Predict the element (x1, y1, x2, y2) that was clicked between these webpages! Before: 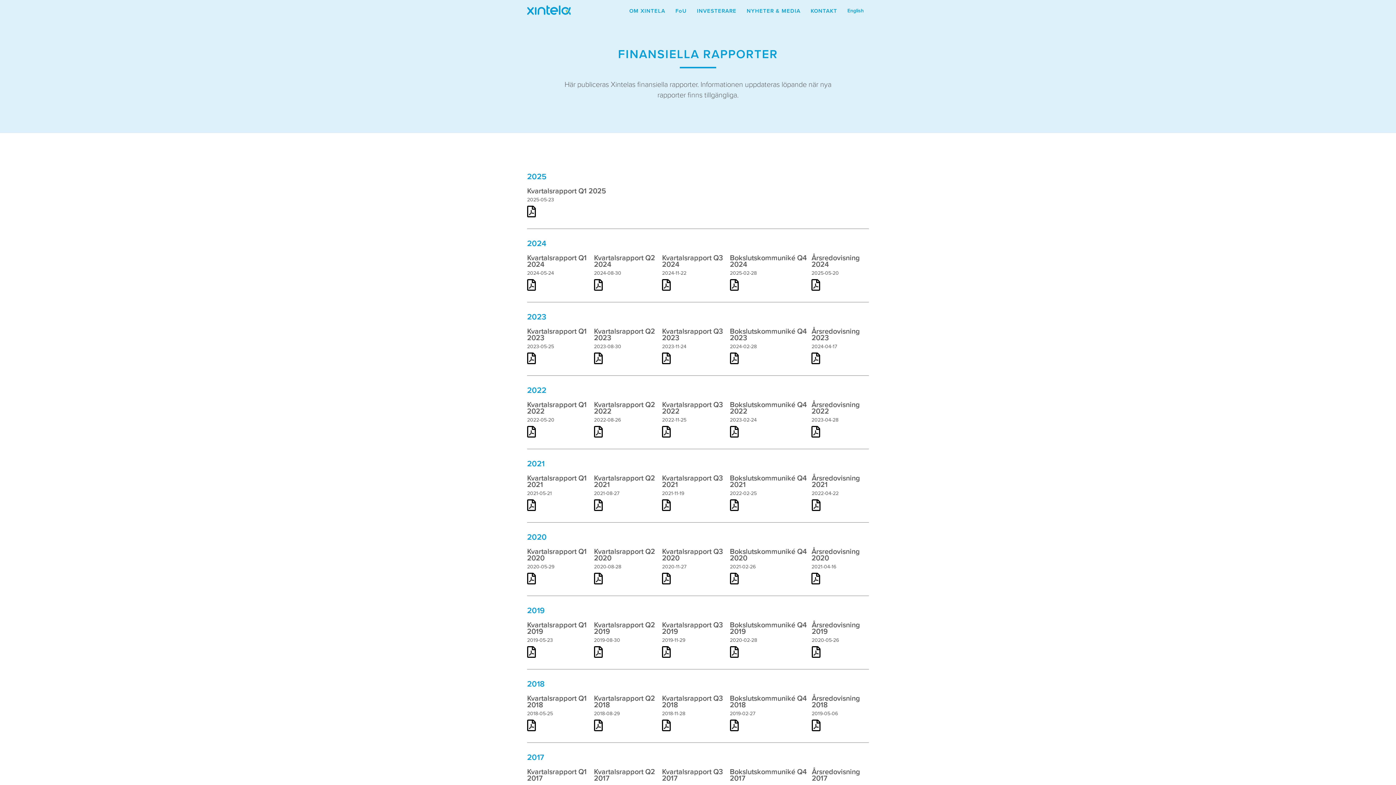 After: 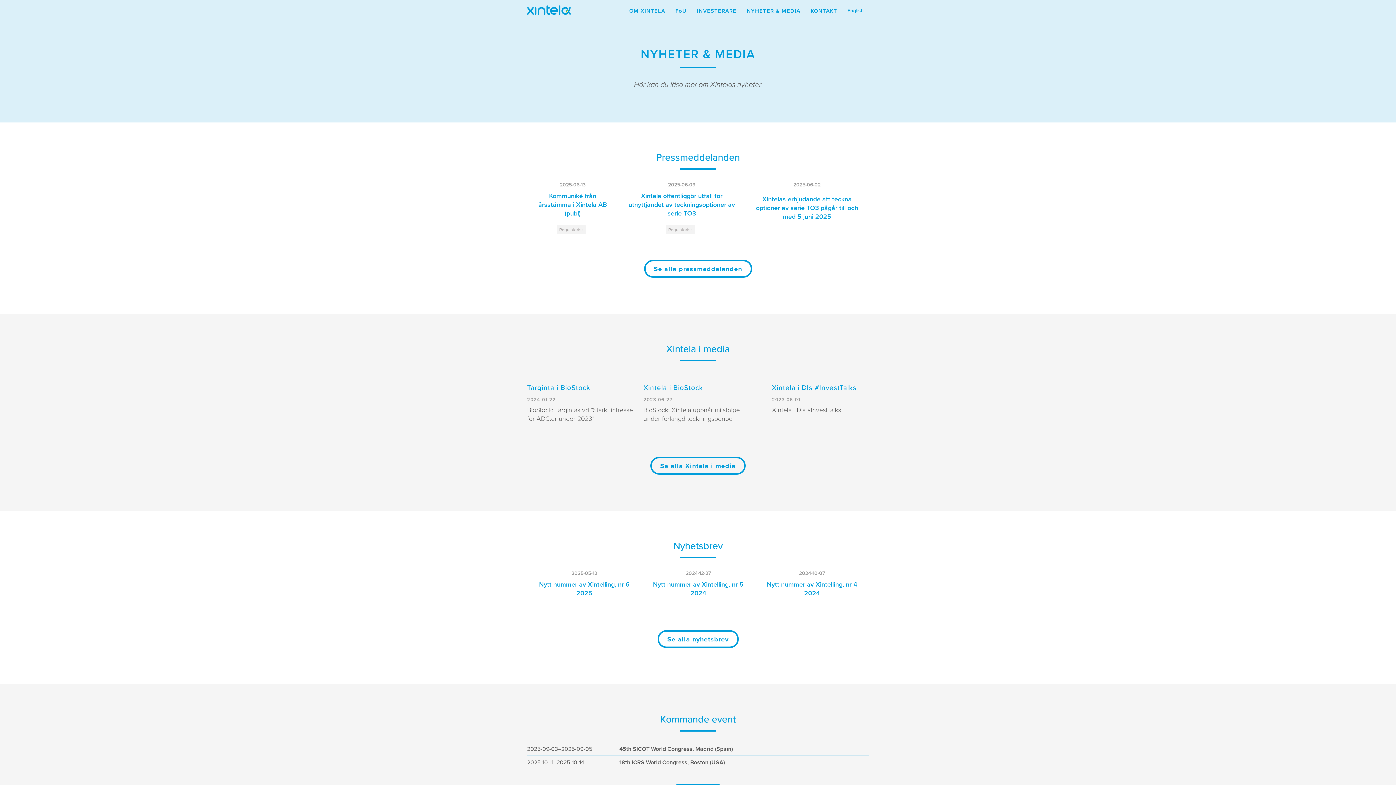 Action: label: NYHETER & MEDIA bbox: (741, 0, 805, 21)